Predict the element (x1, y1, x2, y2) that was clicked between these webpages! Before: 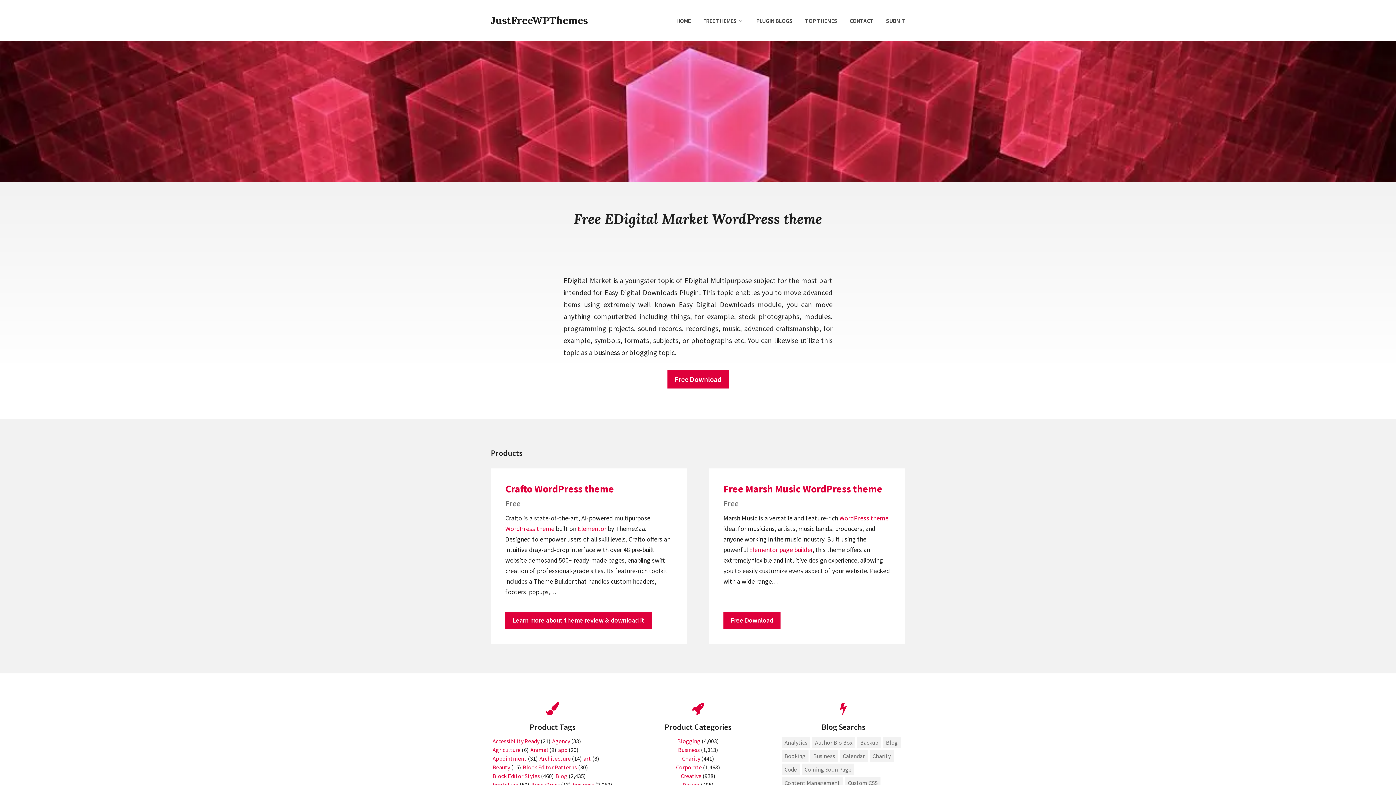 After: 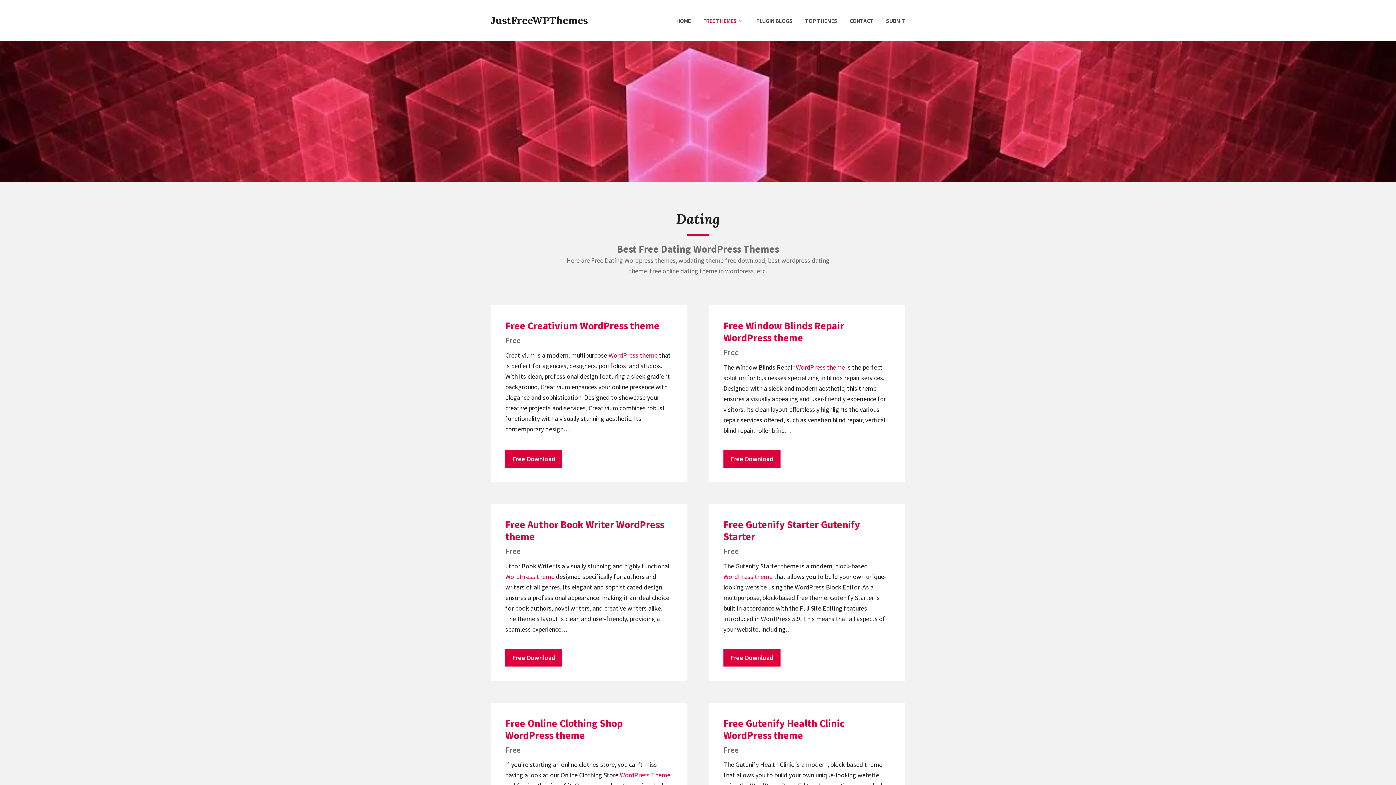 Action: label: Dating bbox: (682, 781, 699, 788)